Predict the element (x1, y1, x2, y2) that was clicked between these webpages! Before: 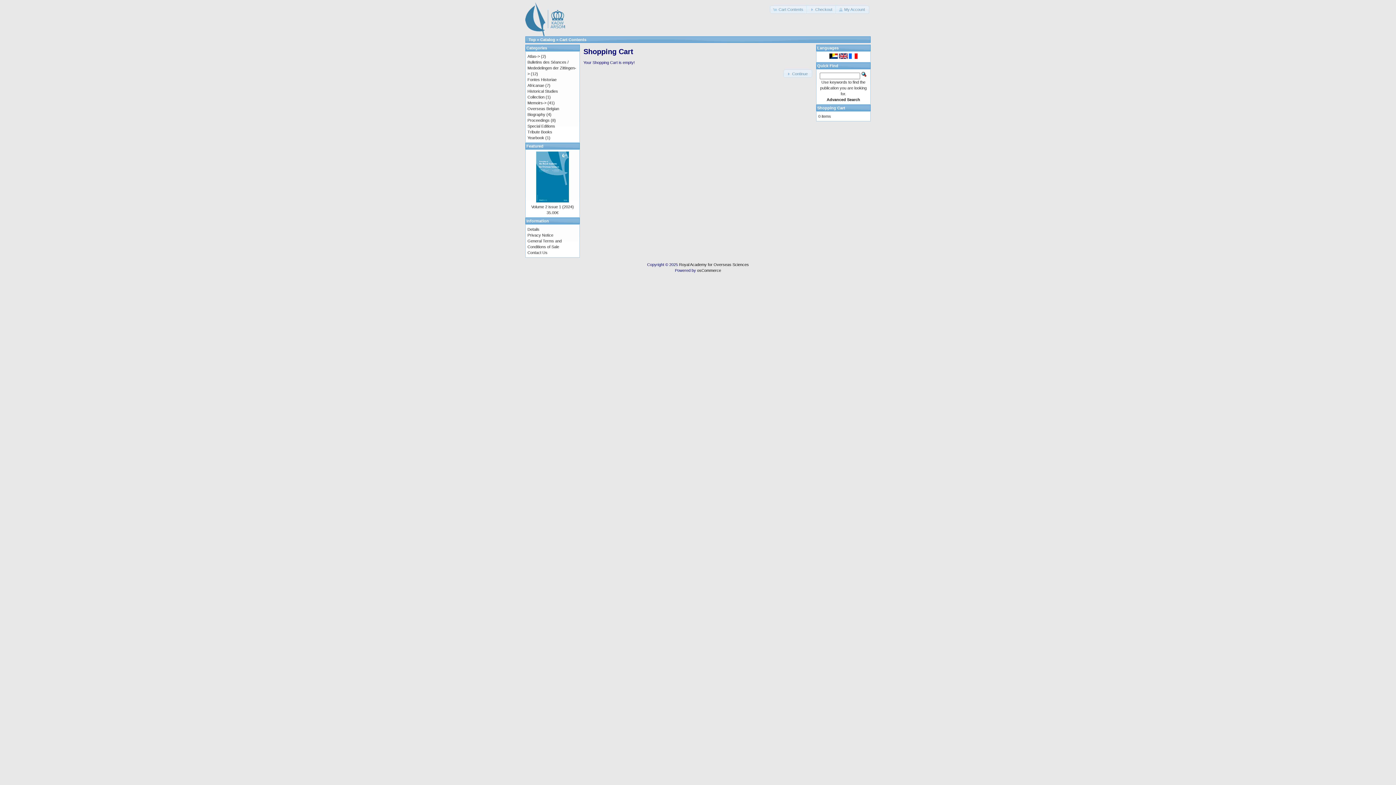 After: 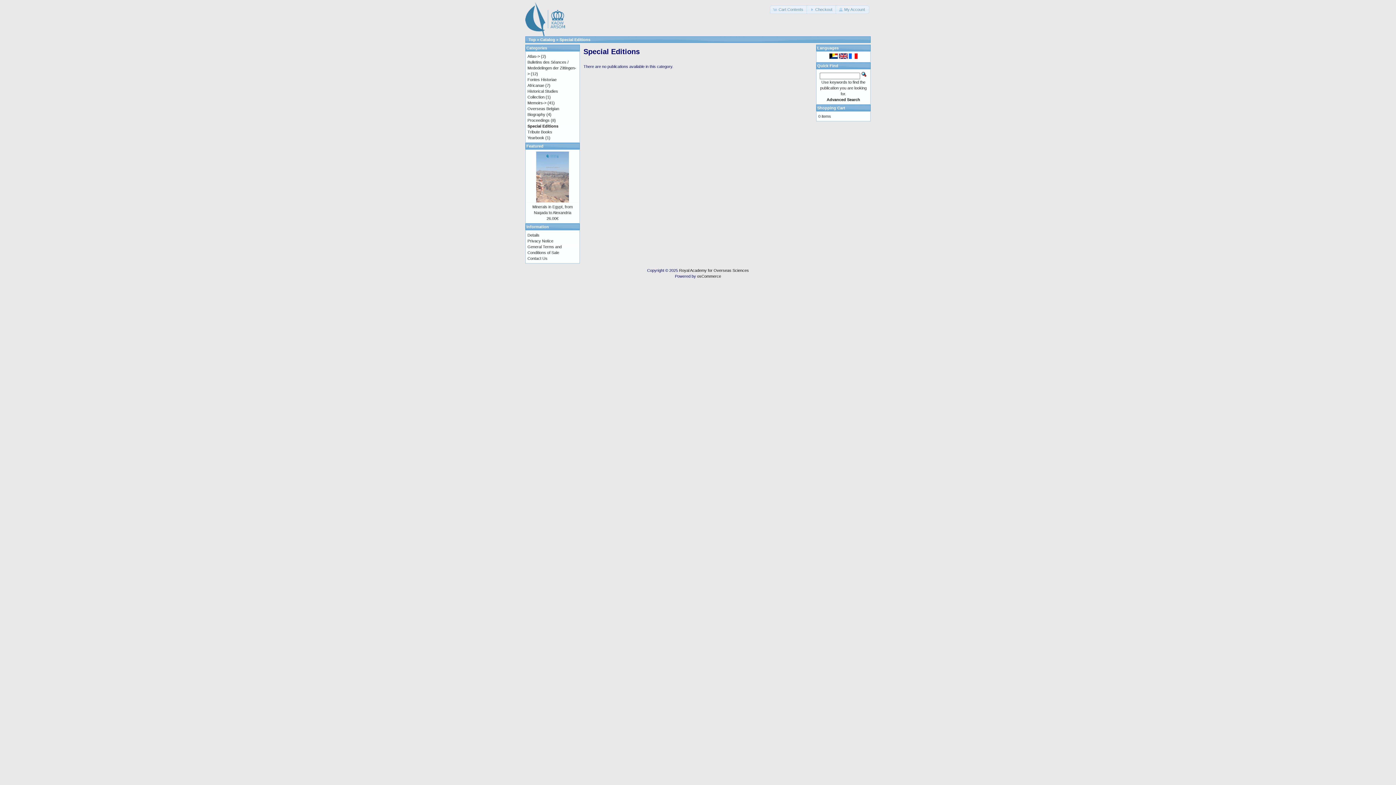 Action: label: Special Editions bbox: (527, 124, 555, 128)